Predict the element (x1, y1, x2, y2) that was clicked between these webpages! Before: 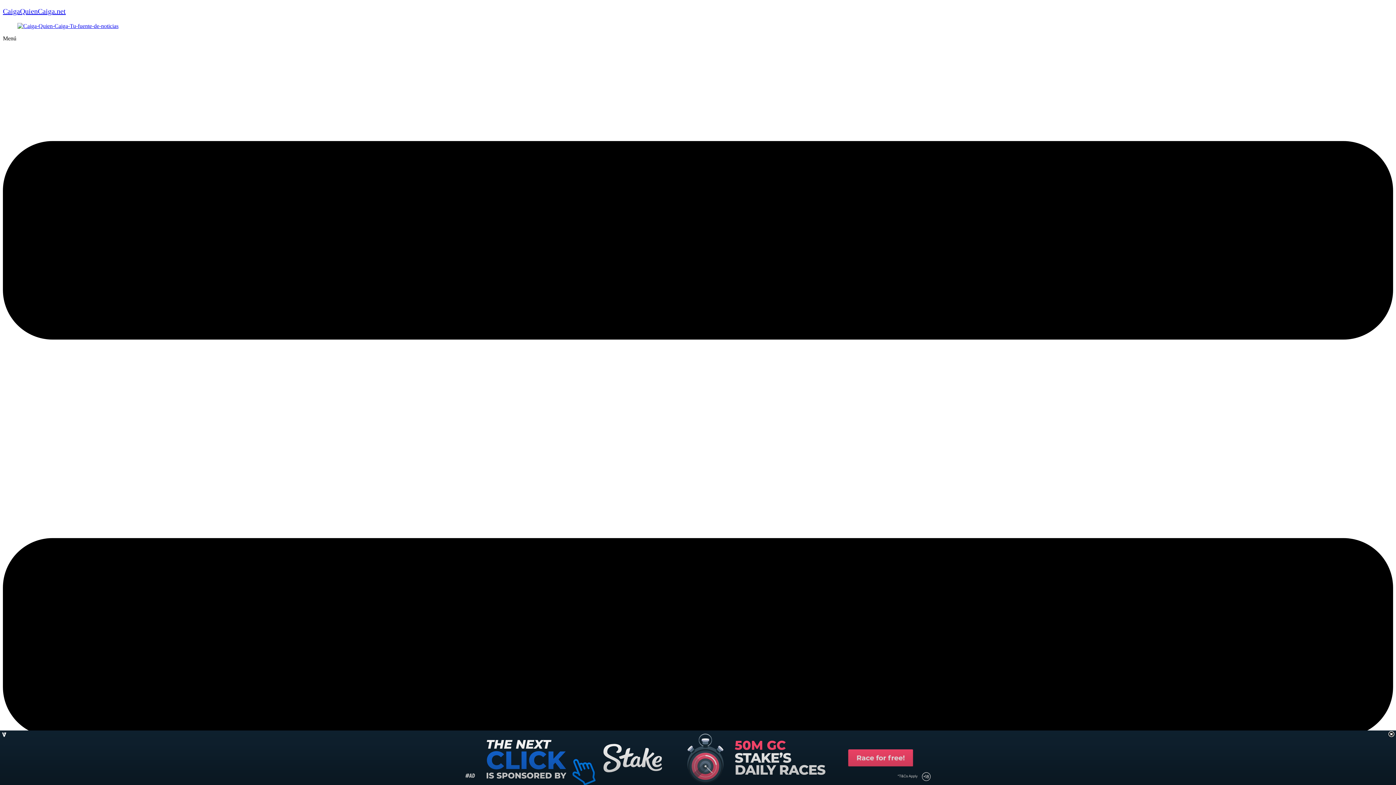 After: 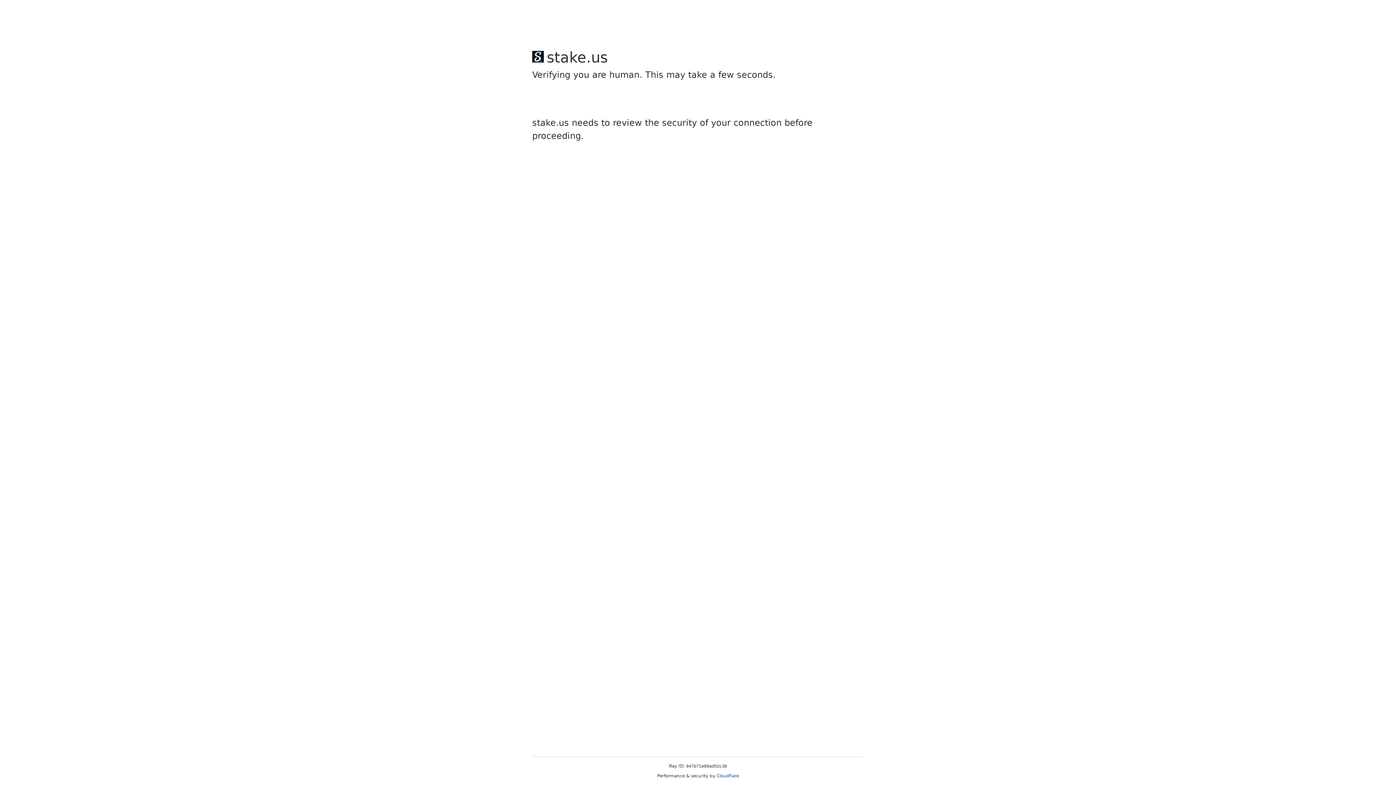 Action: bbox: (2, 7, 65, 15) label: CaigaQuienCaiga.net